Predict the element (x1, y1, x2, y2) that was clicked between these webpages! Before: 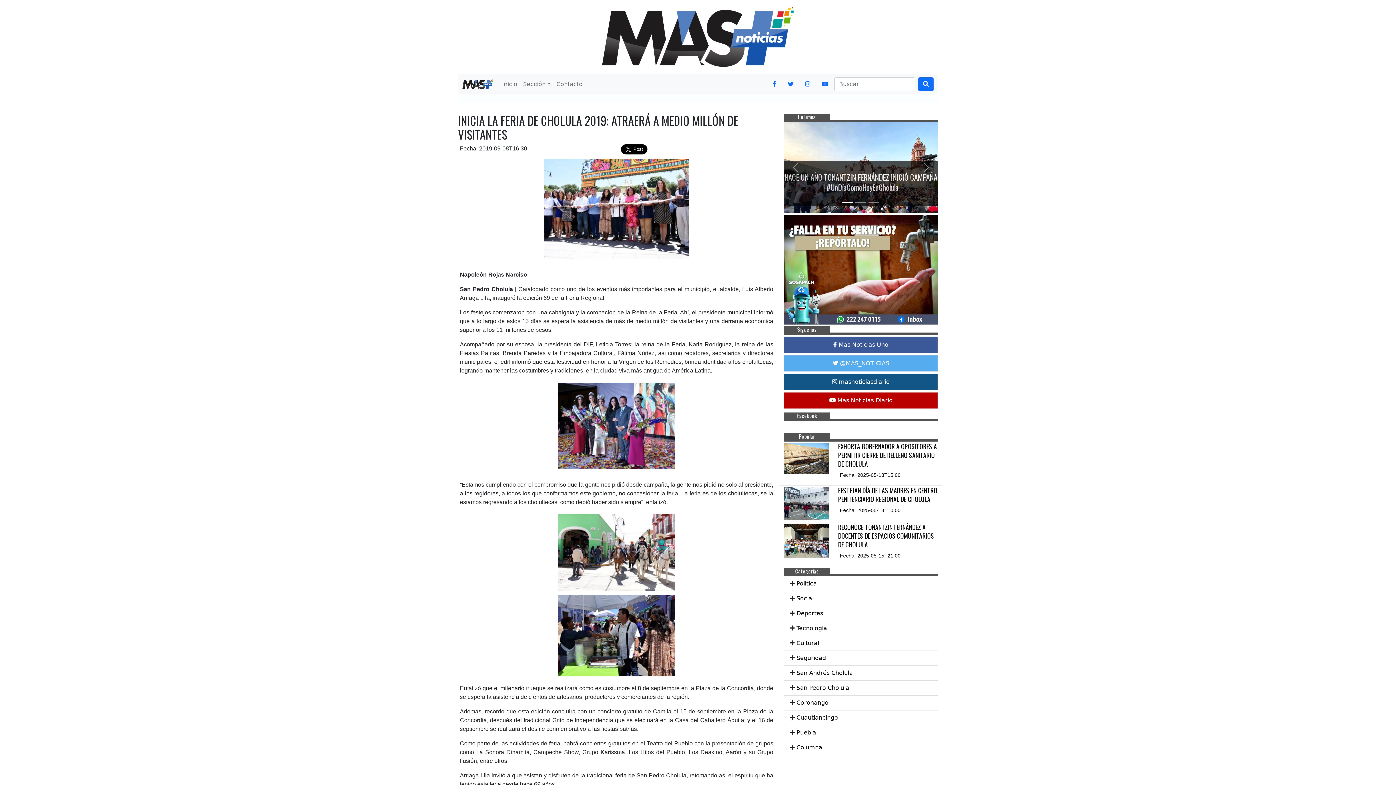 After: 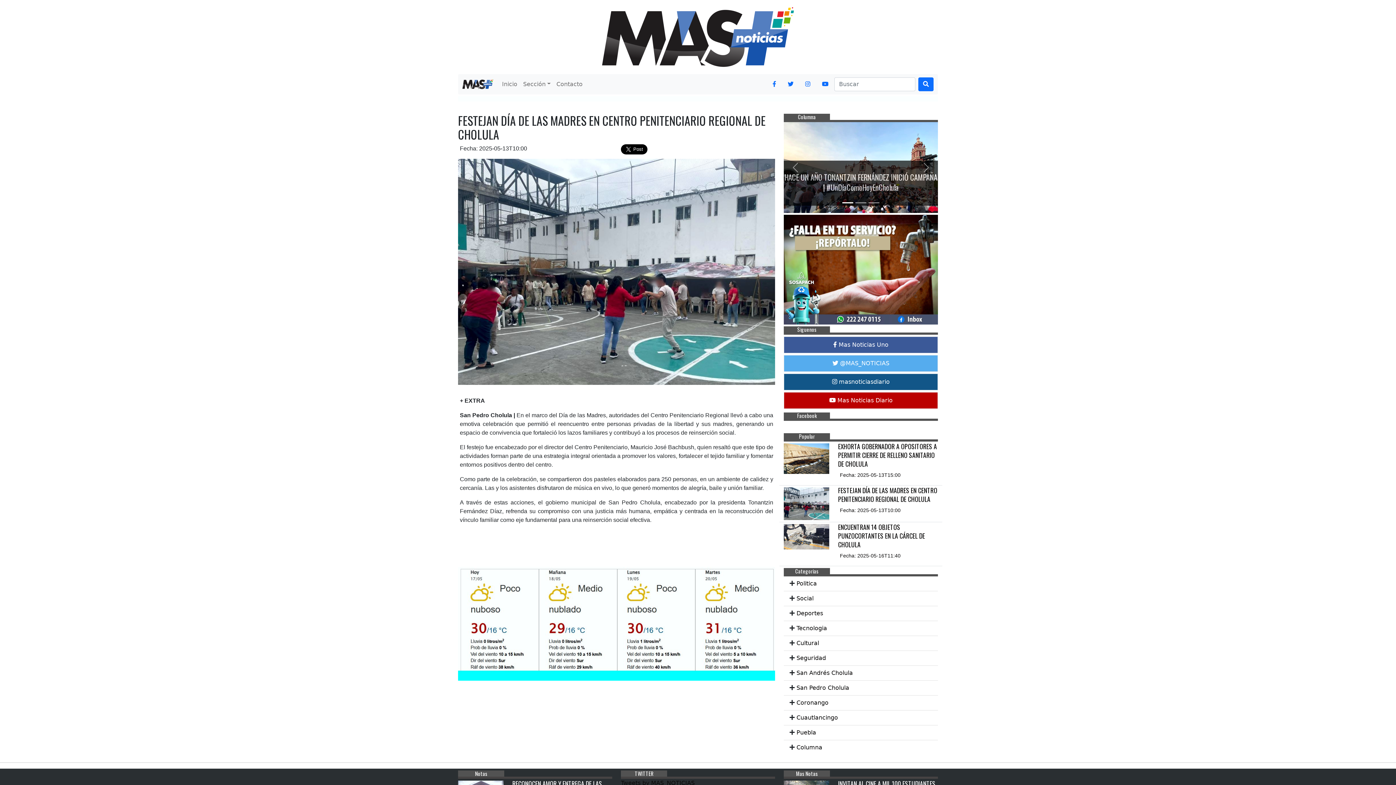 Action: bbox: (838, 485, 938, 514) label: FESTEJAN DÍA DE LAS MADRES EN CENTRO PENITENCIARIO REGIONAL DE CHOLULA

Fecha: 2025-05-13T10:00